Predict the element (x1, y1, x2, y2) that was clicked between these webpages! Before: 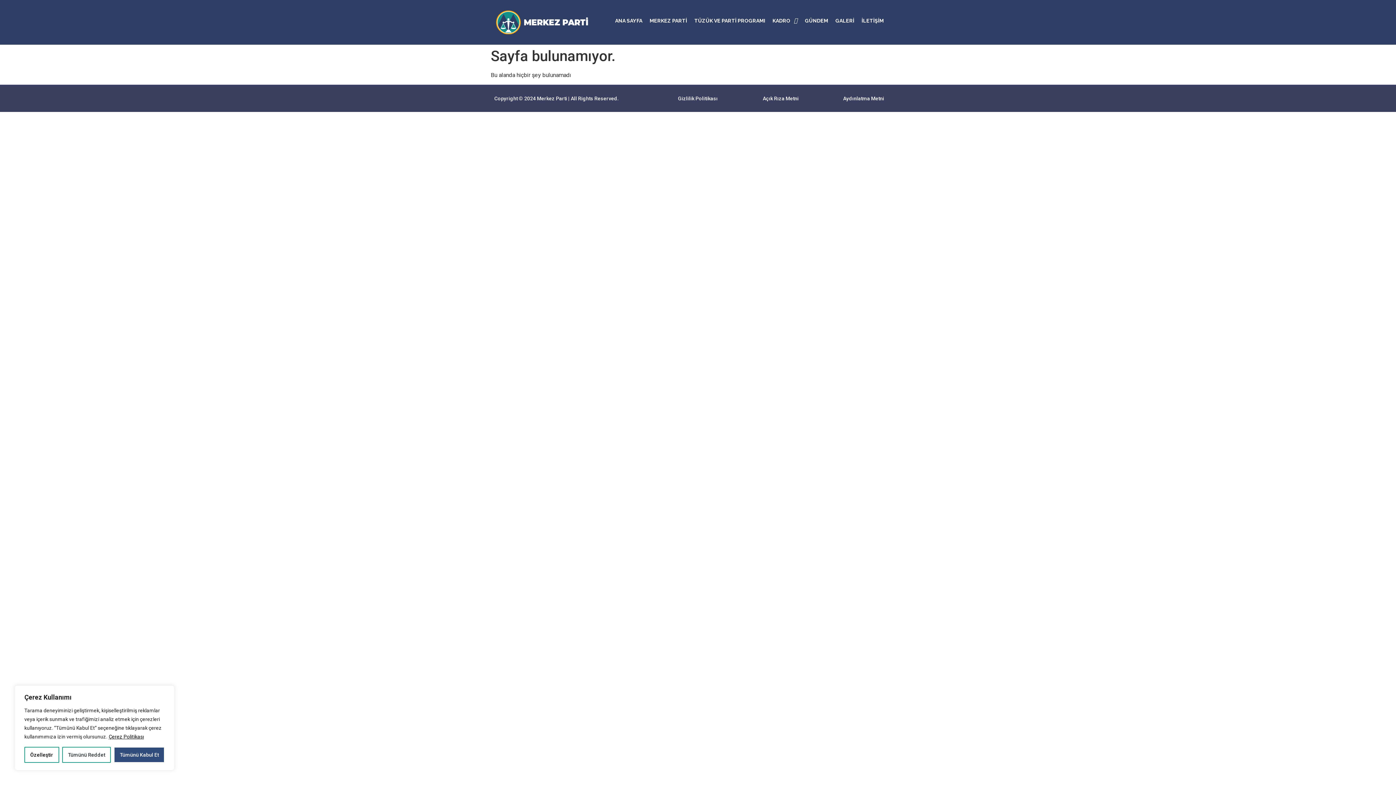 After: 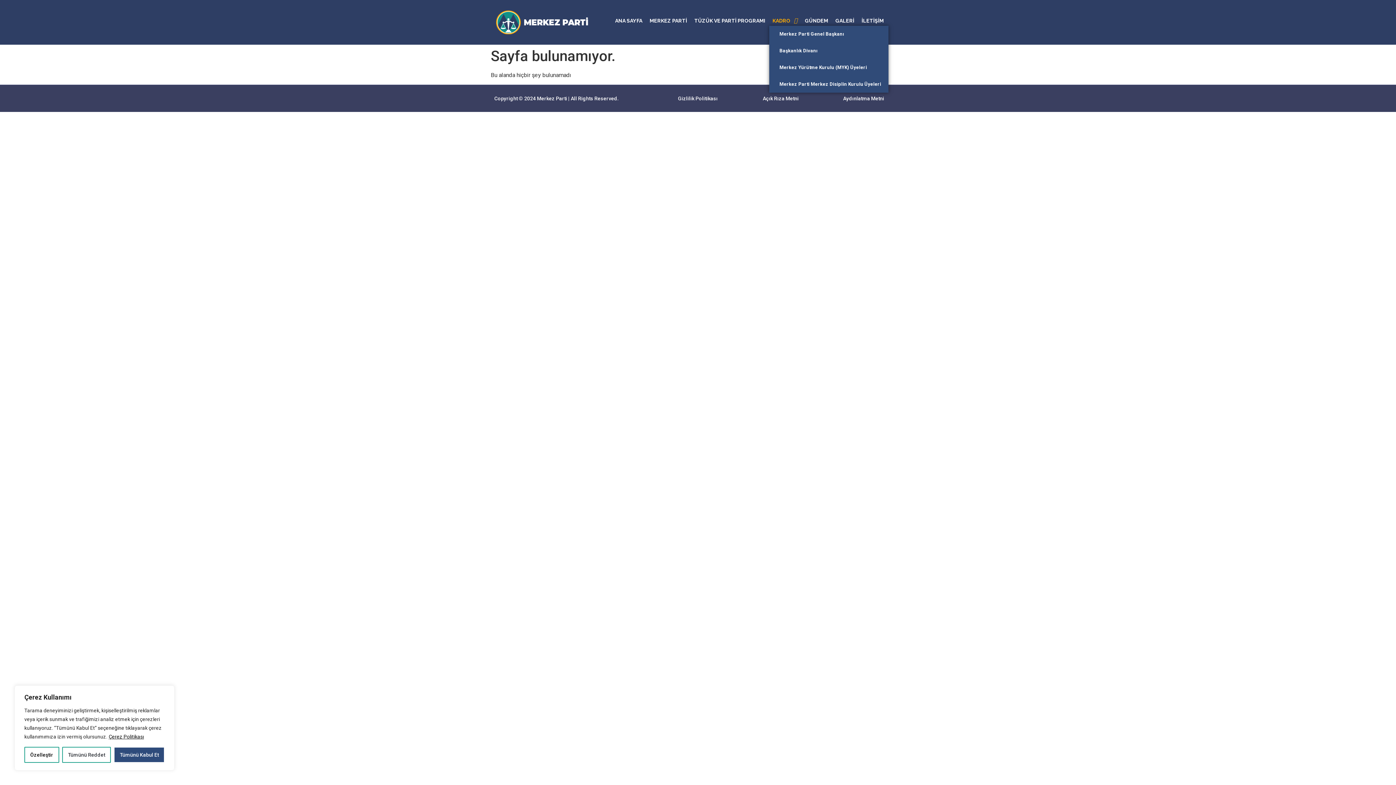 Action: bbox: (769, 15, 801, 25) label: KADRO